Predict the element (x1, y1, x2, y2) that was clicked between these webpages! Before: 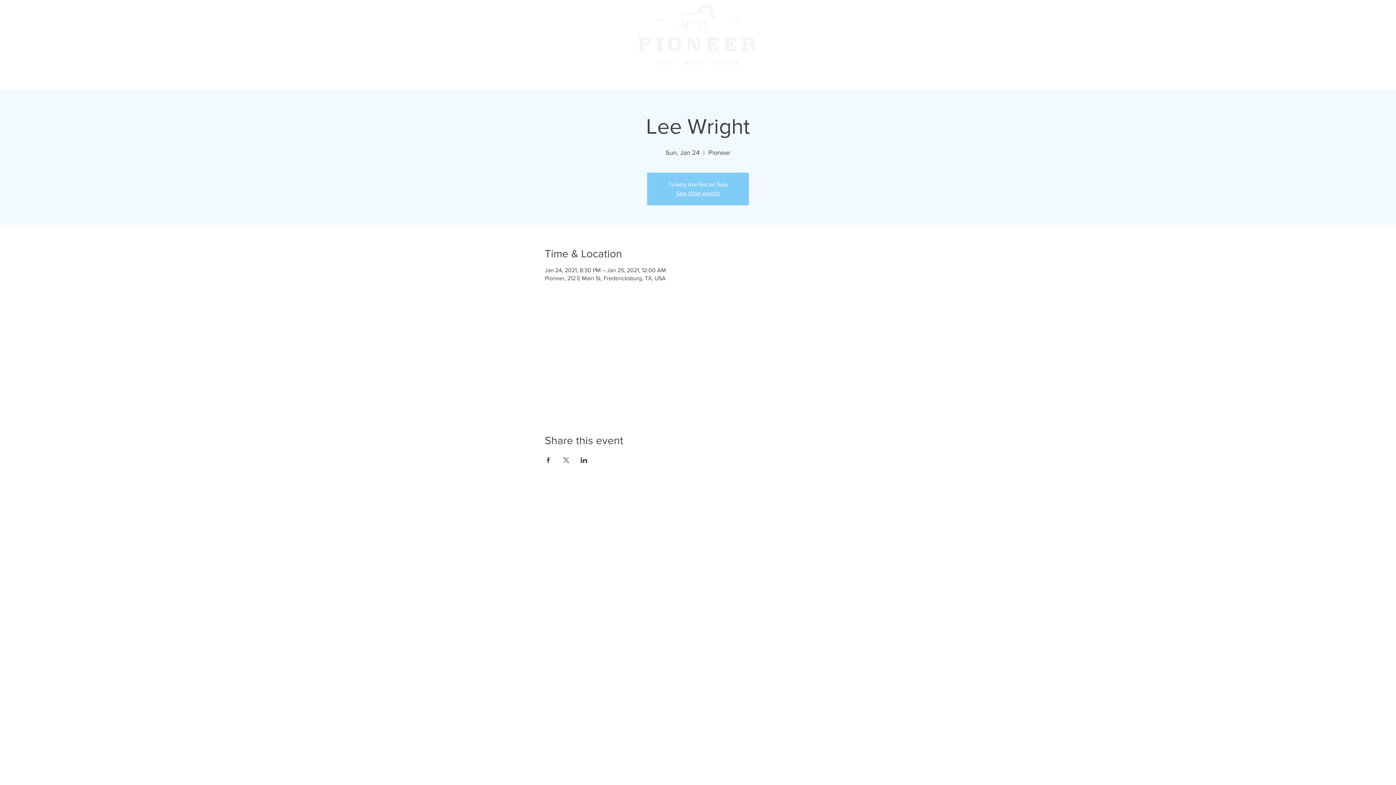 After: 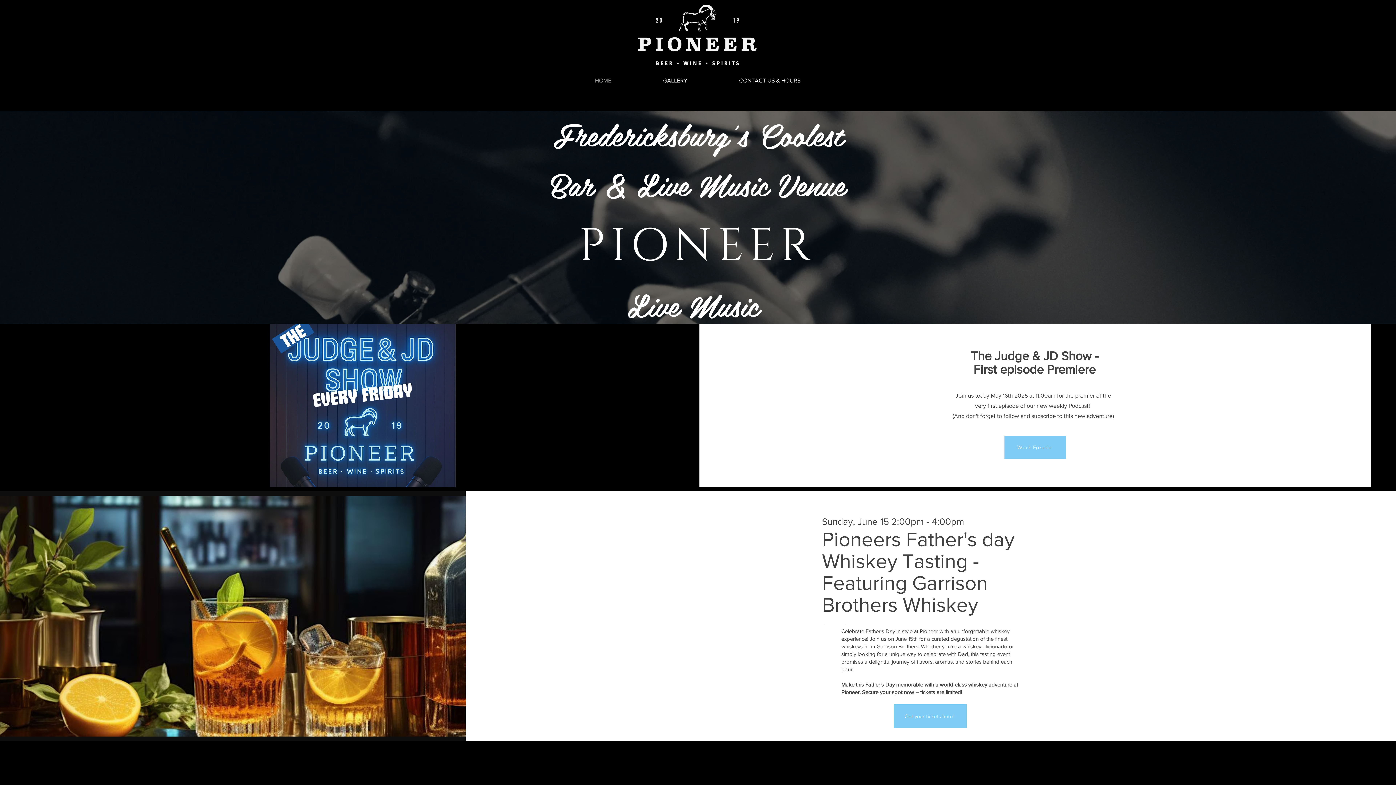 Action: bbox: (713, 71, 826, 89) label: CONTACT US & HOURS